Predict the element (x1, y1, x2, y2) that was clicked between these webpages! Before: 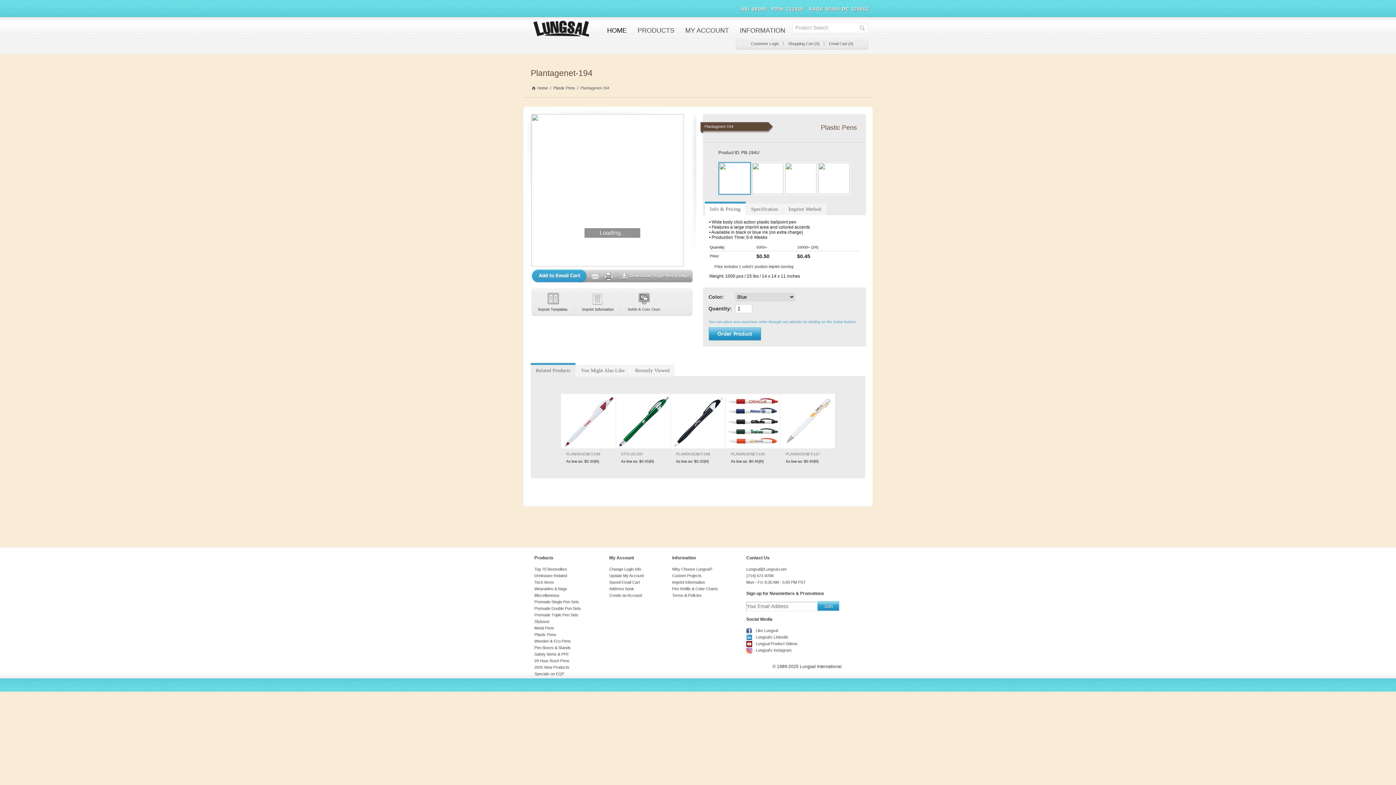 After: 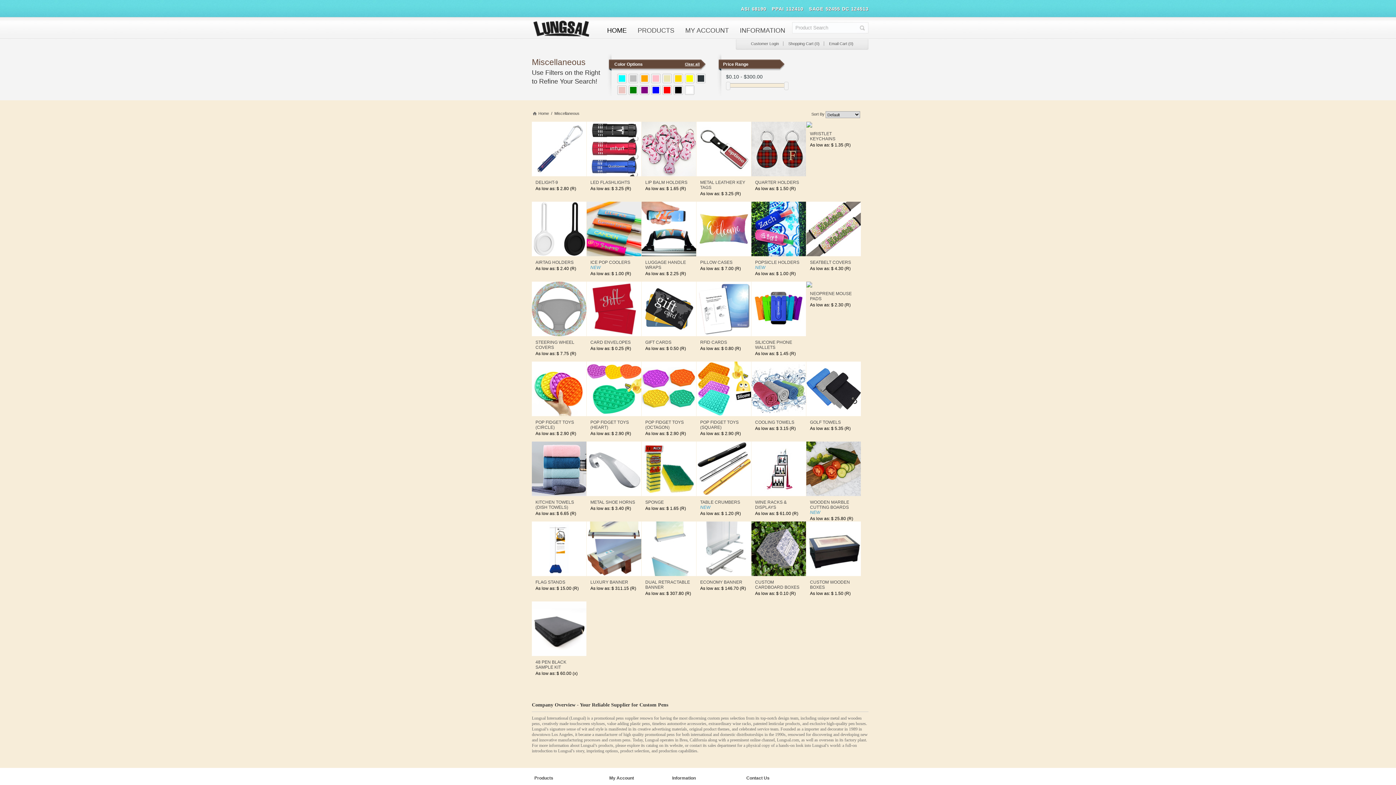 Action: bbox: (534, 593, 559, 597) label: Miscellaneous